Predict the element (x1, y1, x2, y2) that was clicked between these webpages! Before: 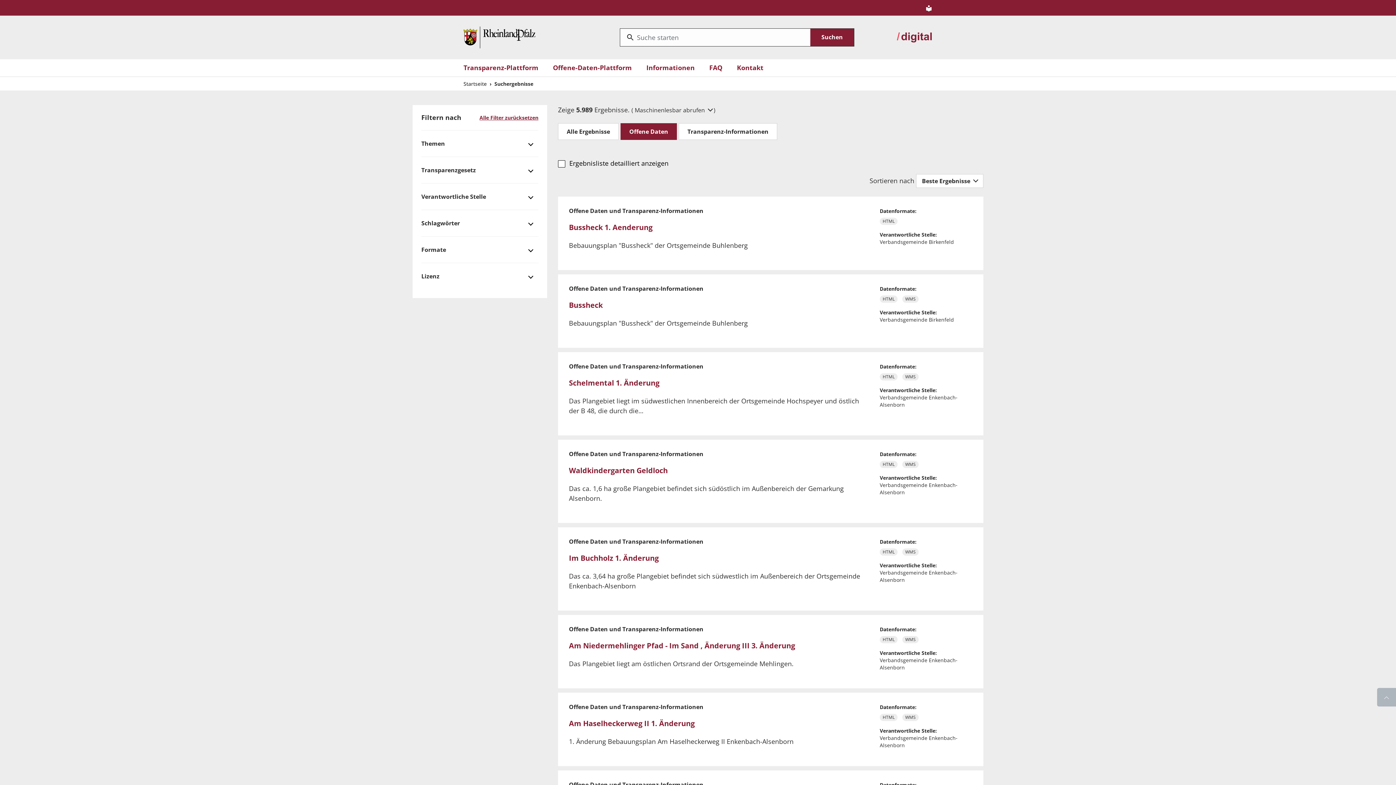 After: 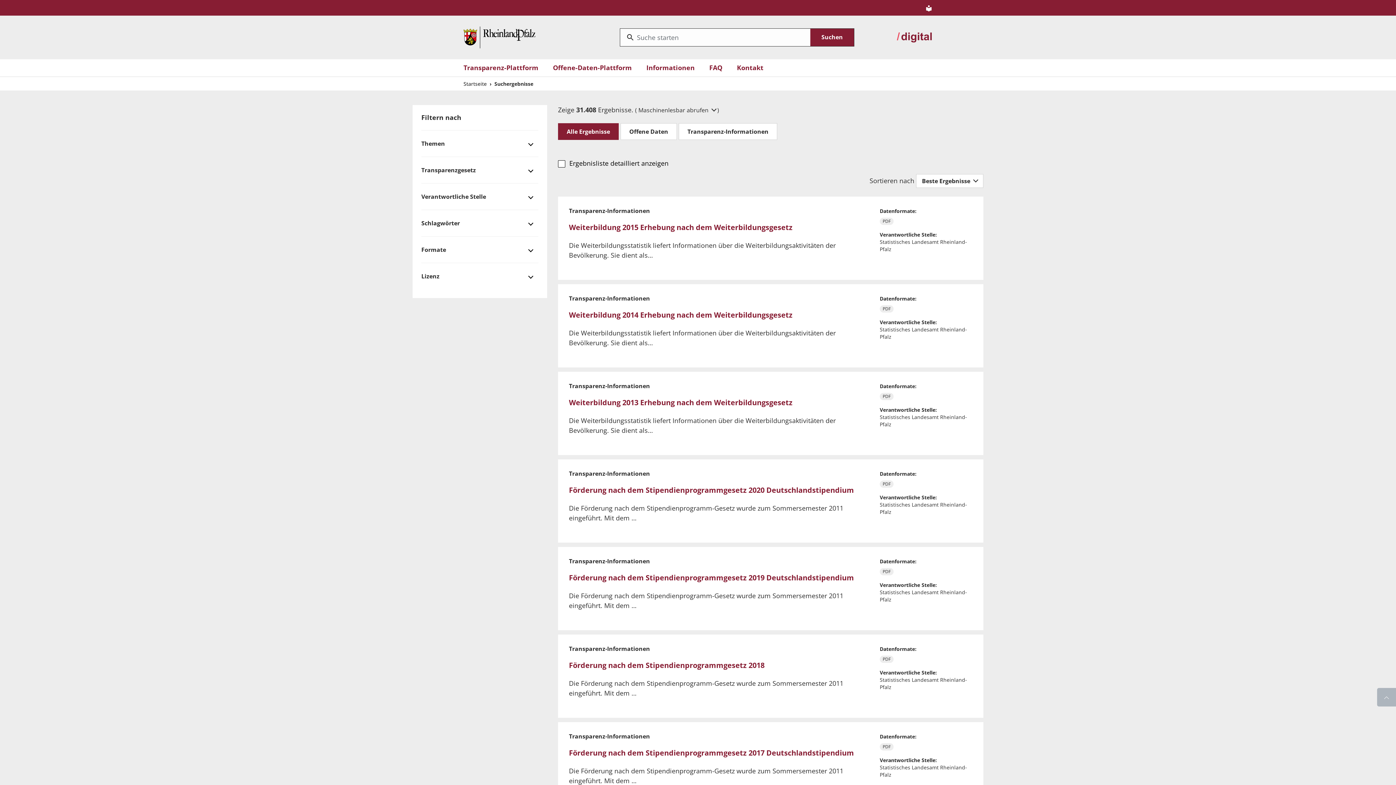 Action: bbox: (479, 113, 538, 130) label: Alle Filter zurücksetzen